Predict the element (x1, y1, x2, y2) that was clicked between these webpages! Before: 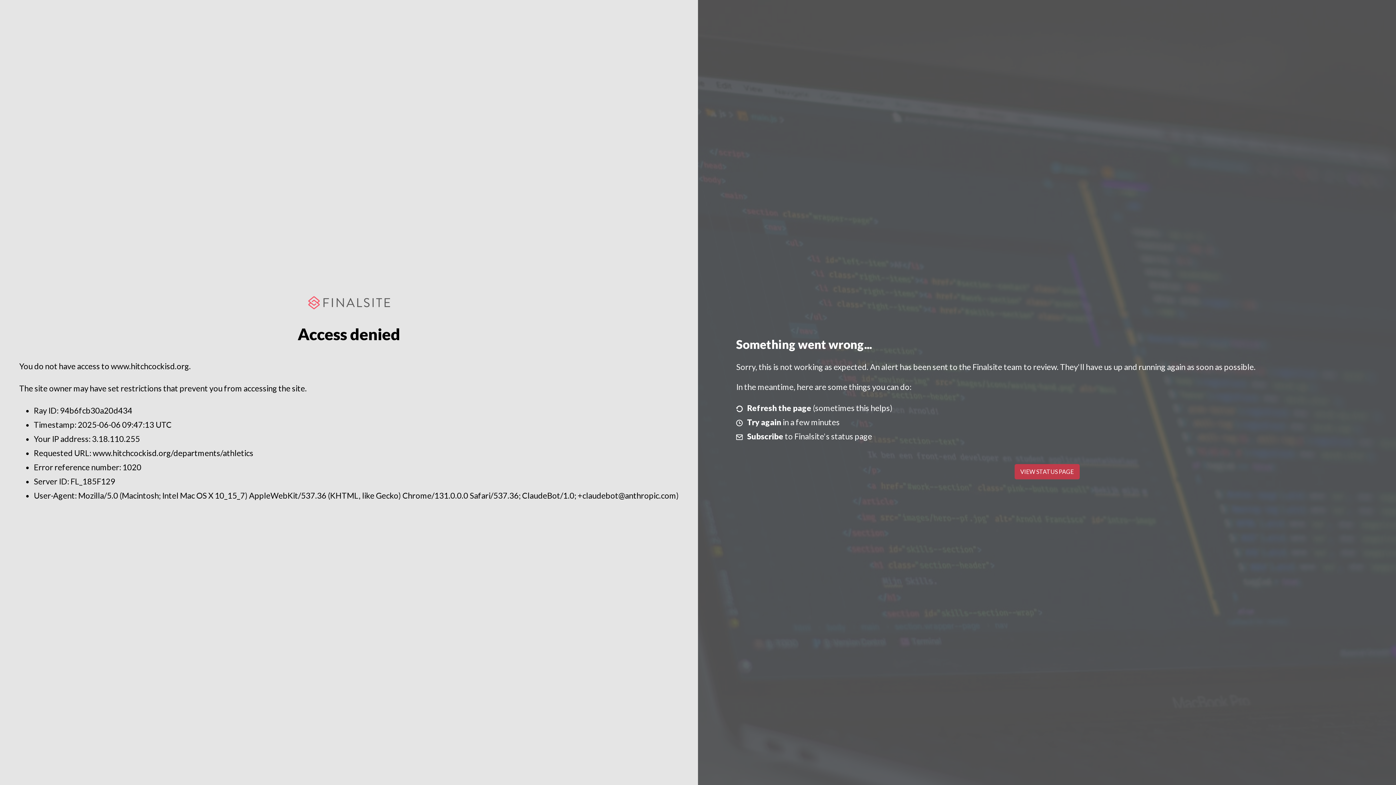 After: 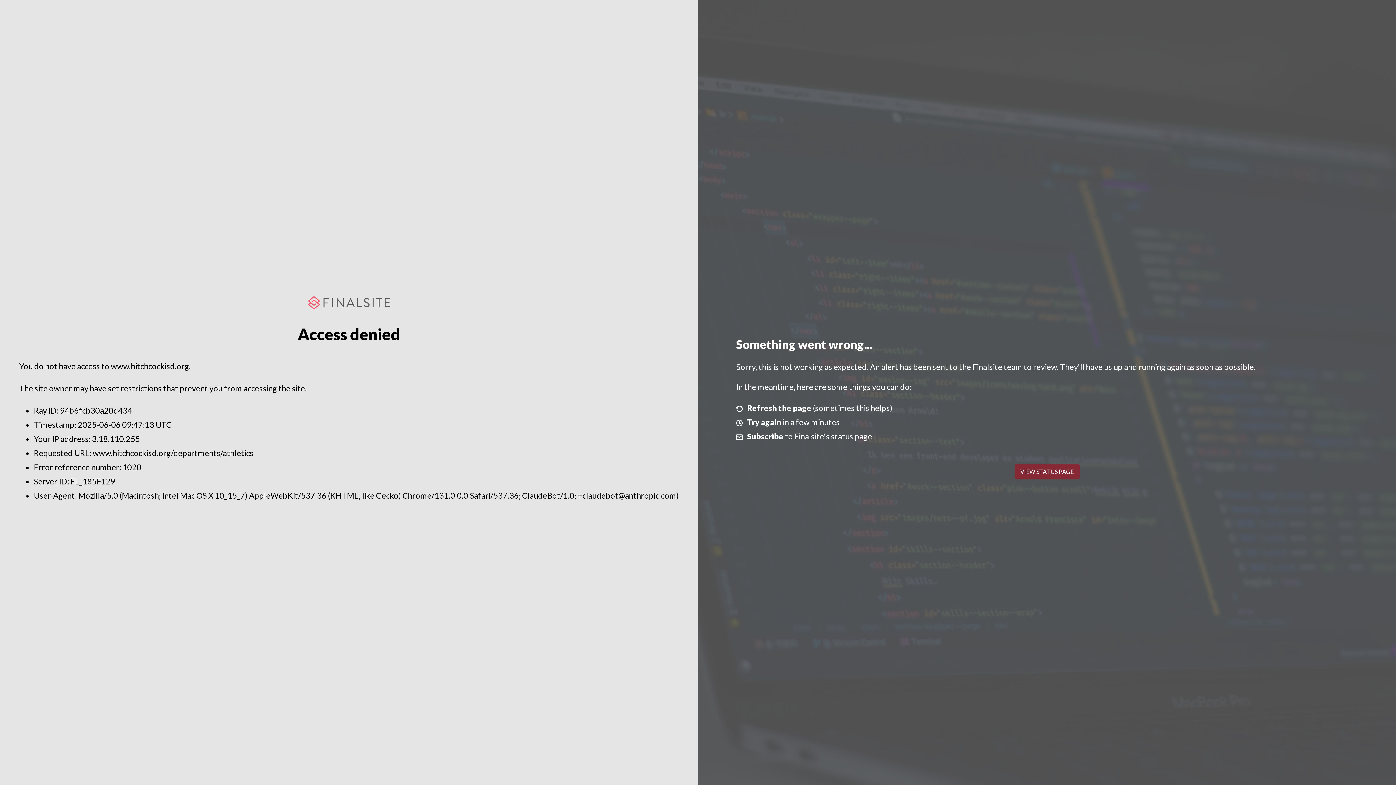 Action: bbox: (1014, 464, 1079, 479) label: VIEW STATUS PAGE